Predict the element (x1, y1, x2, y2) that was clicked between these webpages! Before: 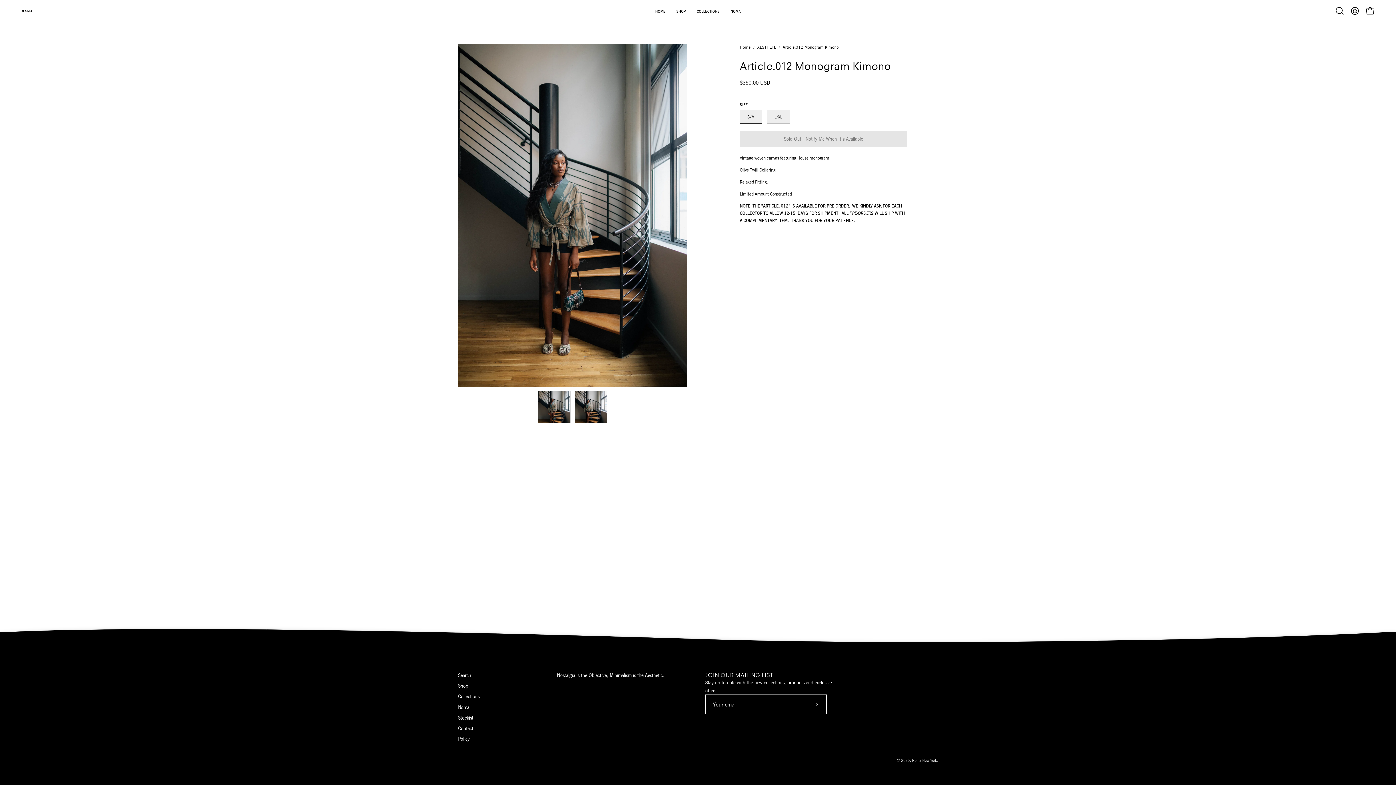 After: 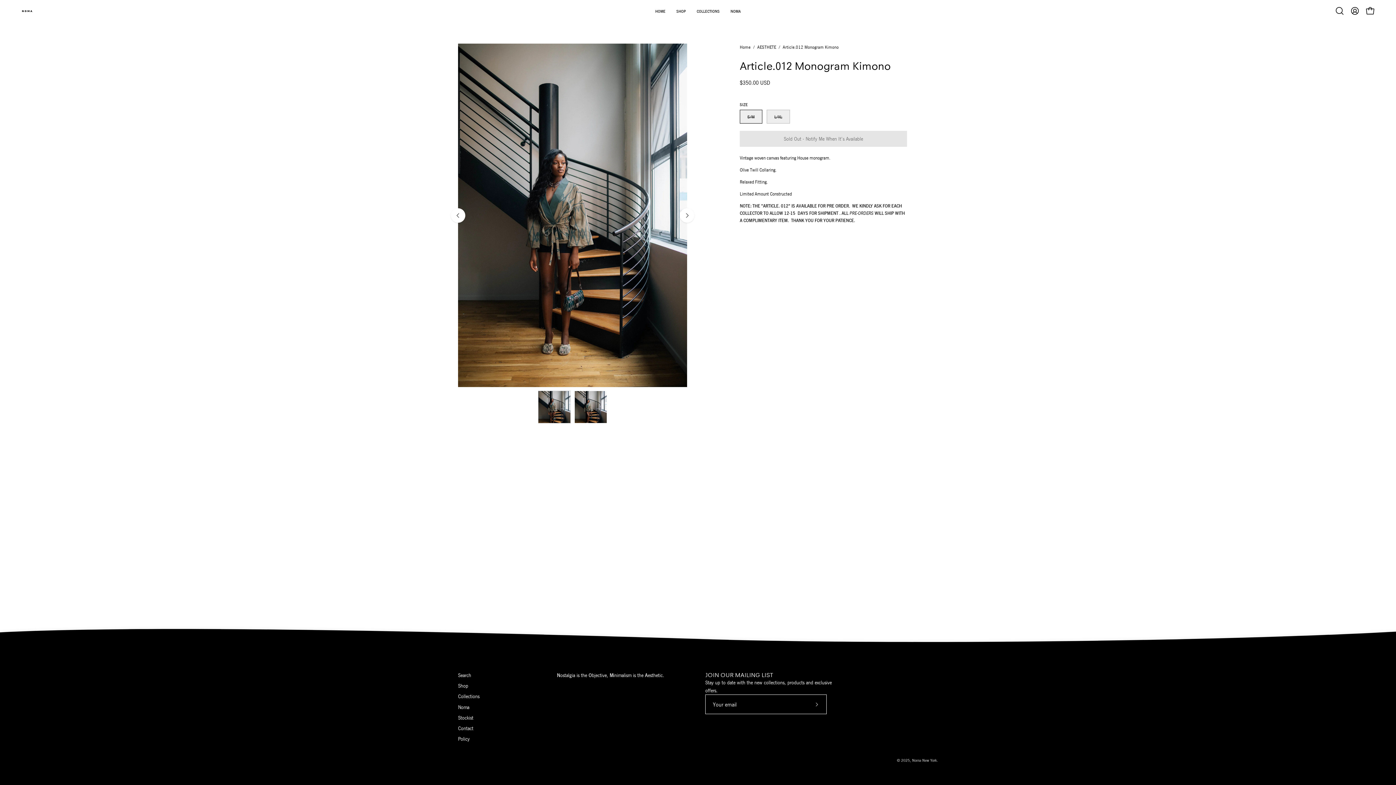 Action: label: Article.012 Monogram Kimono bbox: (538, 390, 570, 423)